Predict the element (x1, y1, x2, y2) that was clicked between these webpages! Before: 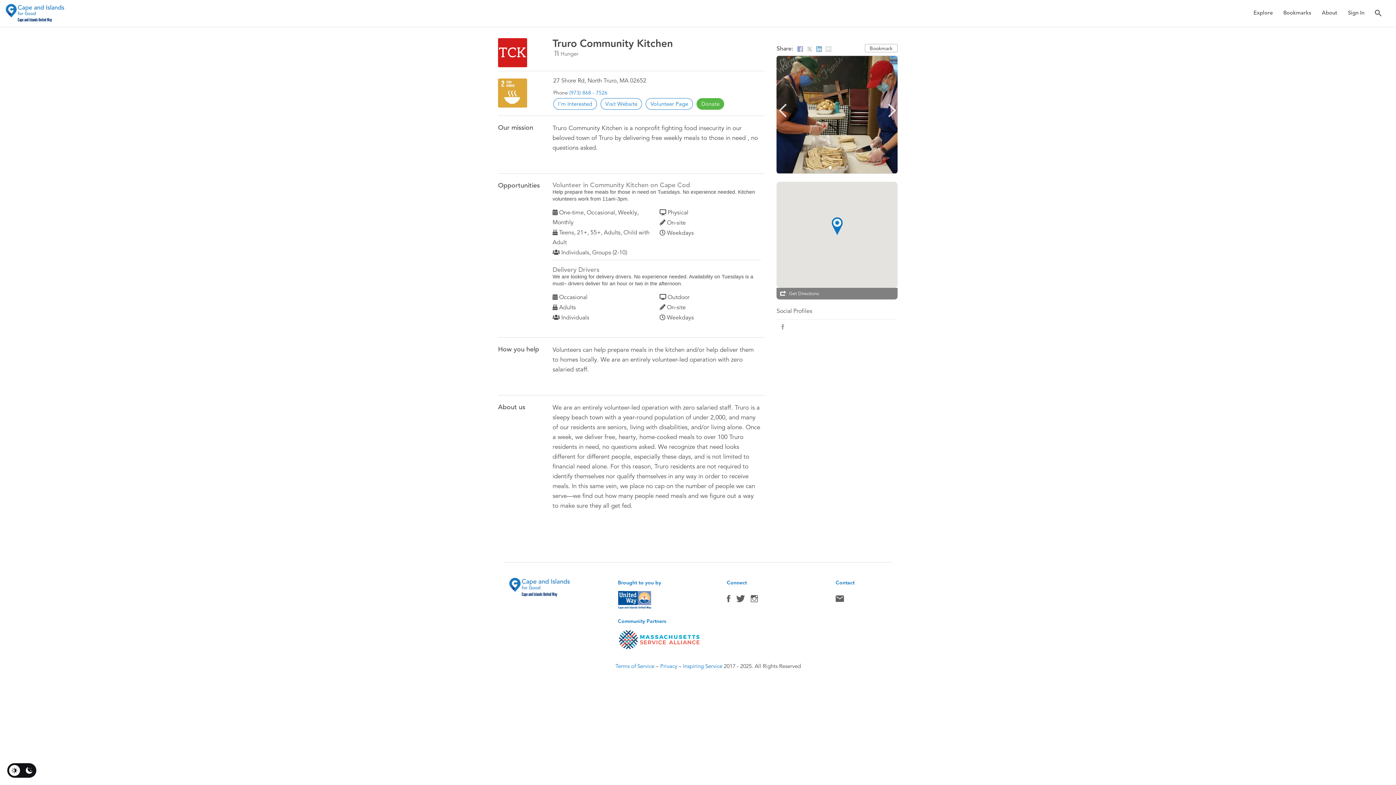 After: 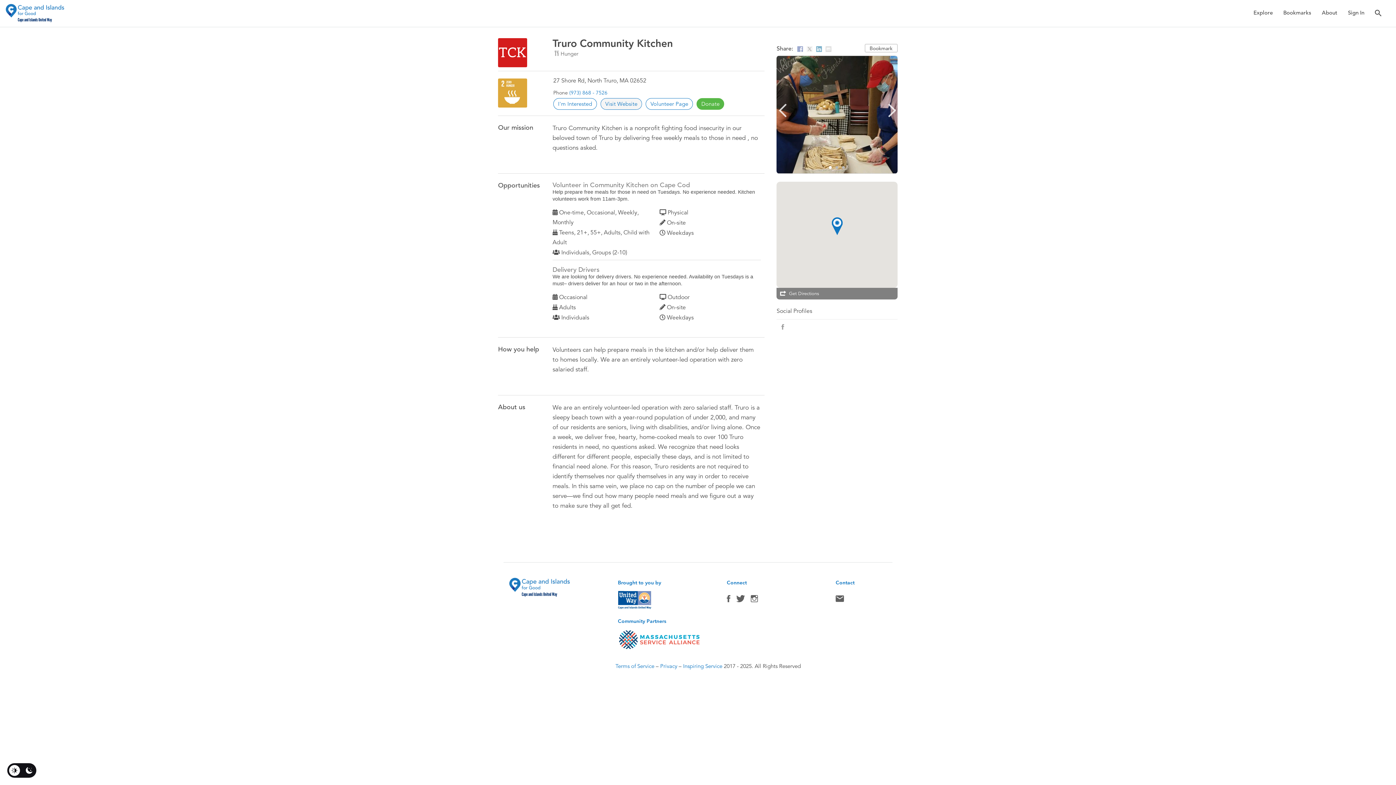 Action: label: Visit Website bbox: (601, 98, 641, 109)